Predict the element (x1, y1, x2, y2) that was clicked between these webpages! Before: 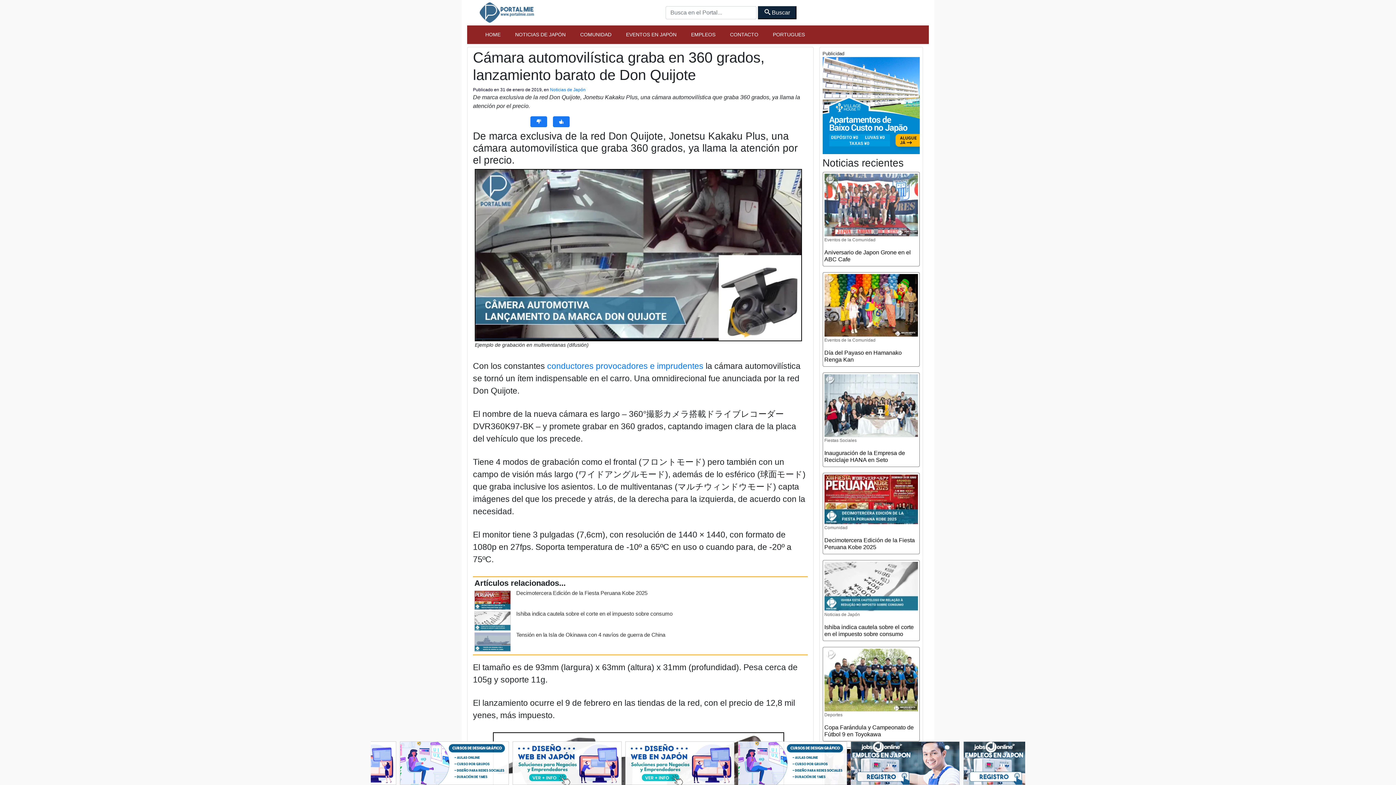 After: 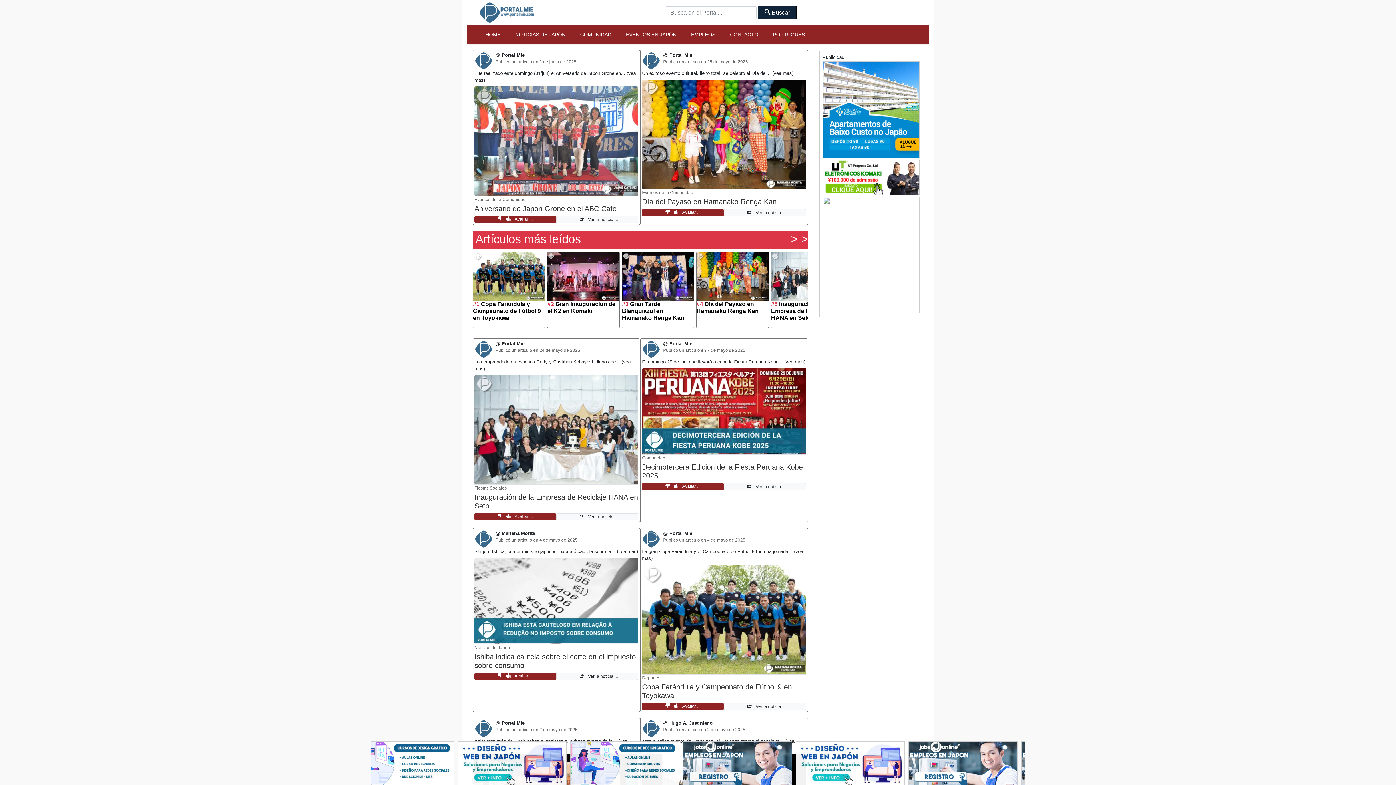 Action: bbox: (478, 0, 538, 25)